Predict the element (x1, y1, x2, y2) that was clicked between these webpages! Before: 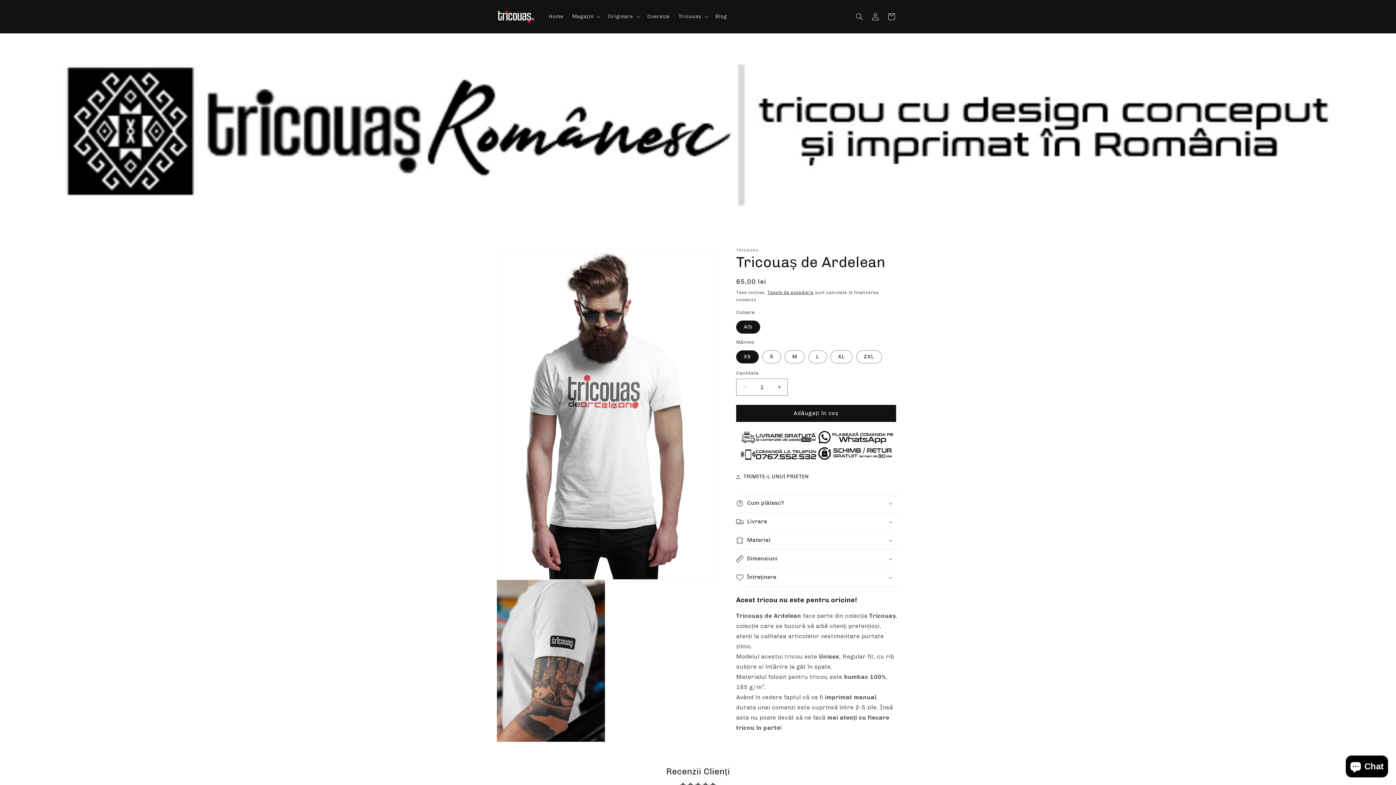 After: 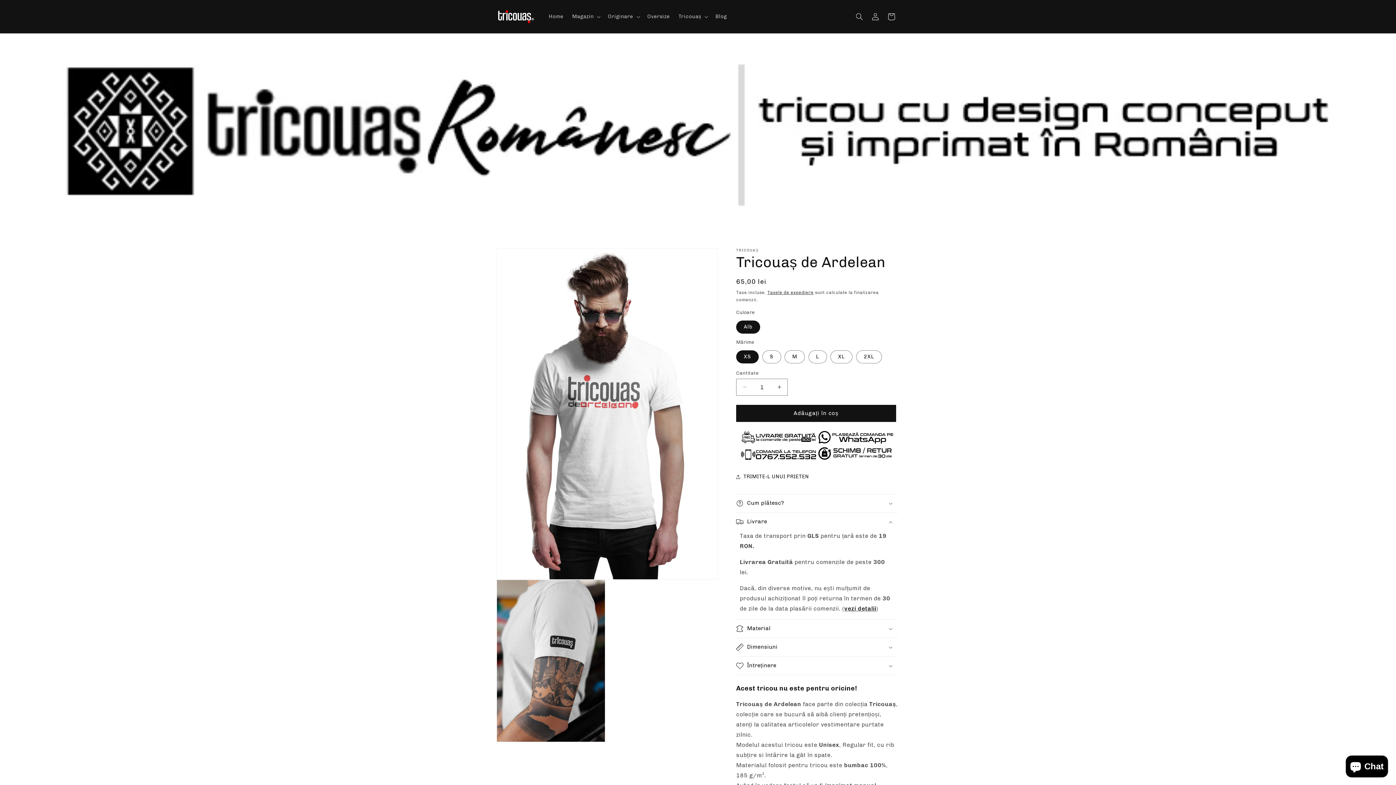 Action: label: Livrare bbox: (736, 513, 898, 531)